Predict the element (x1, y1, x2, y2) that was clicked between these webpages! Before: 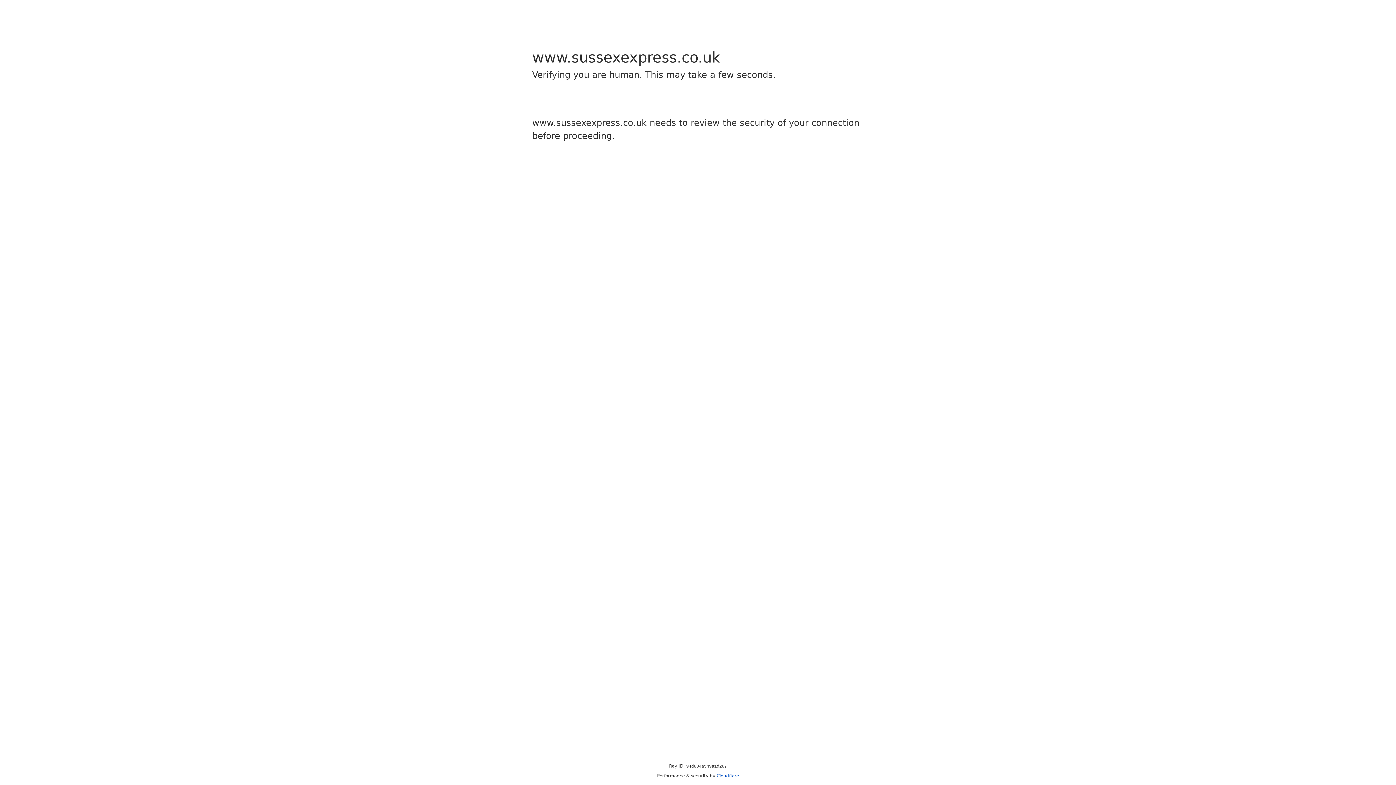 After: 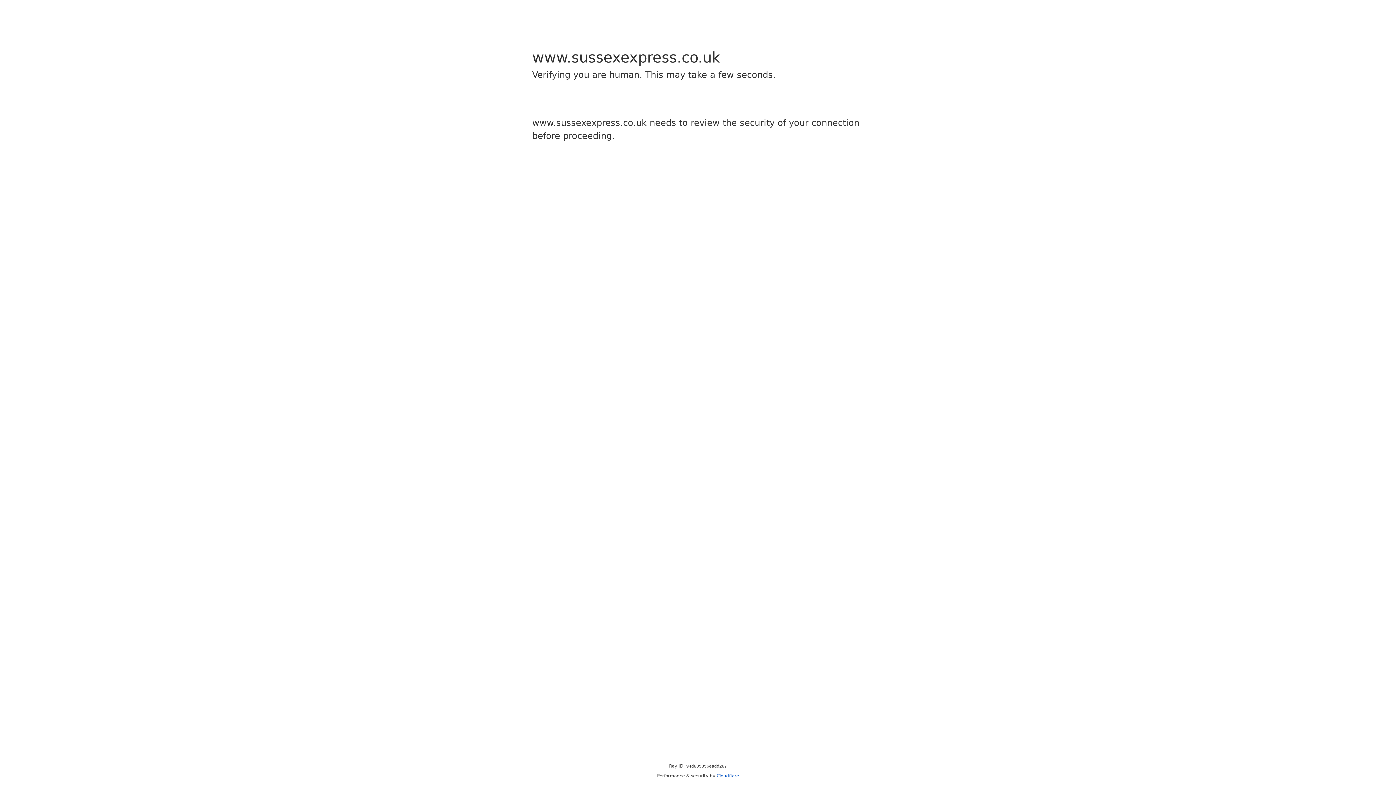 Action: label: Cloudflare bbox: (716, 773, 739, 778)